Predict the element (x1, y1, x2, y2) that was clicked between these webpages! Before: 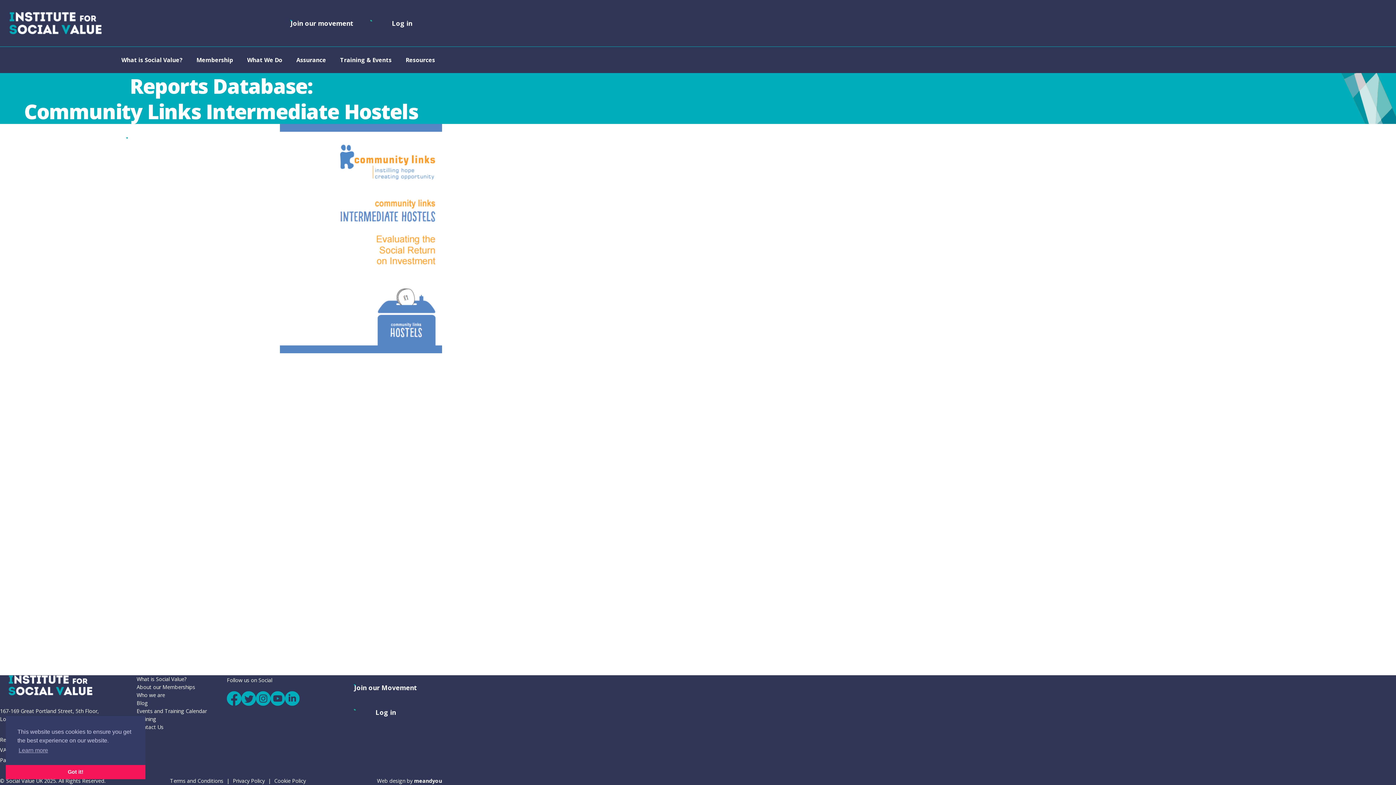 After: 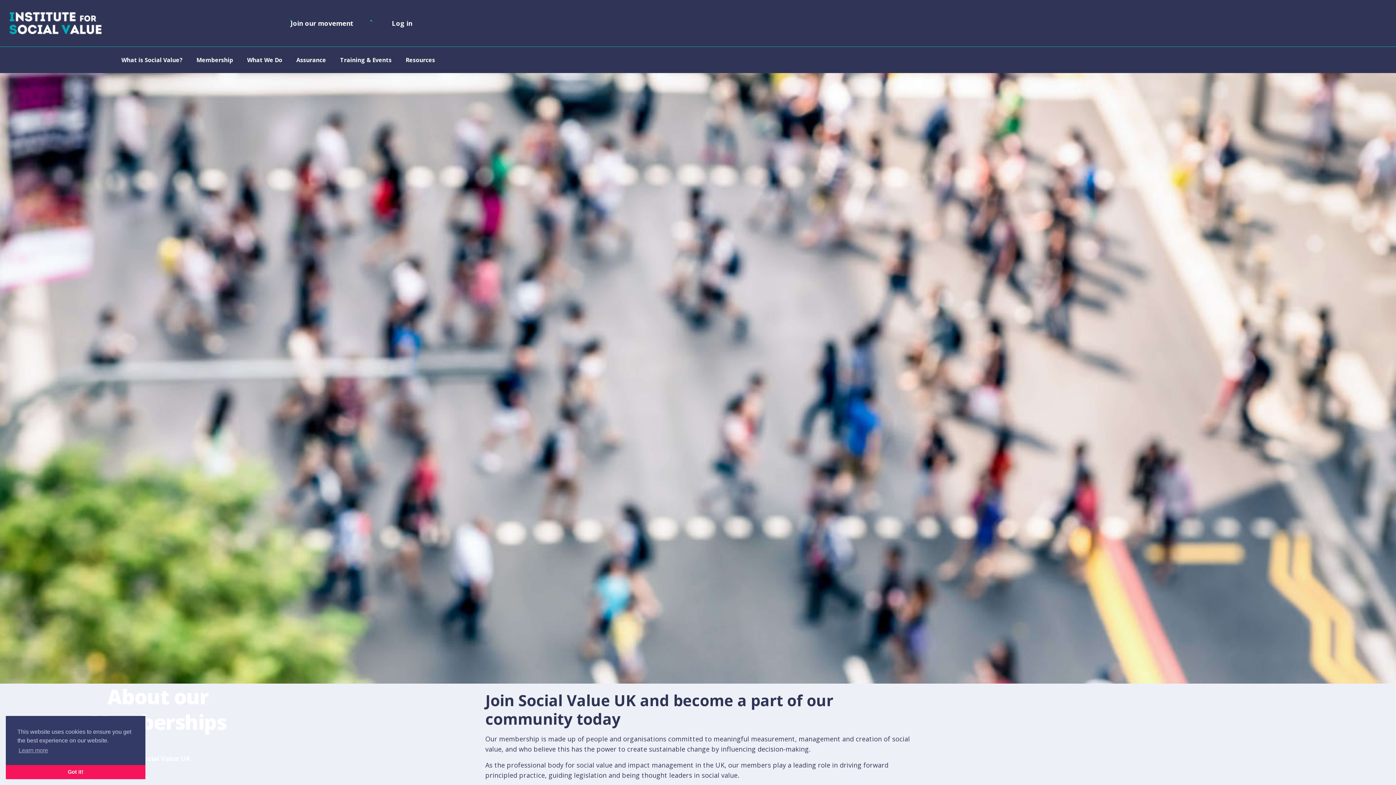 Action: bbox: (136, 683, 195, 690) label: About our Memberships